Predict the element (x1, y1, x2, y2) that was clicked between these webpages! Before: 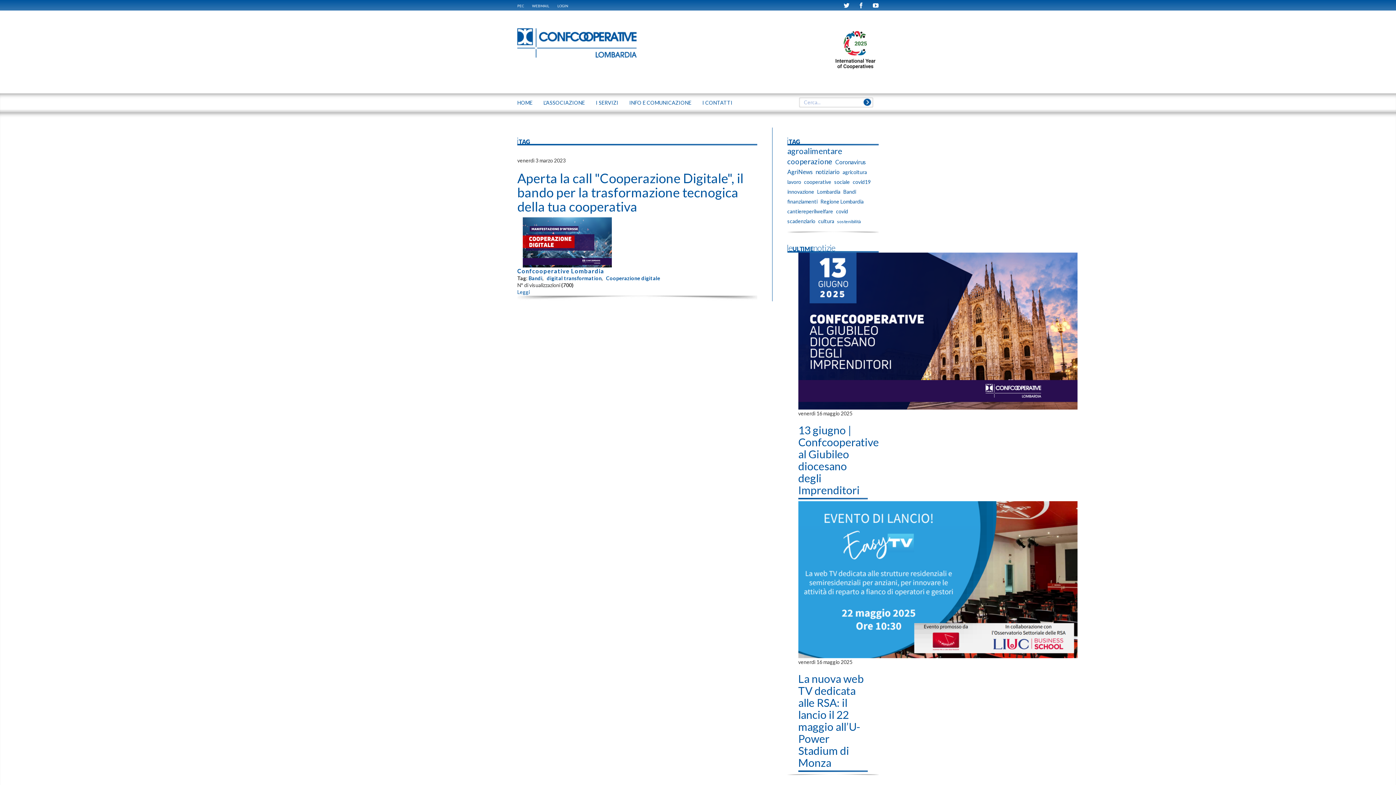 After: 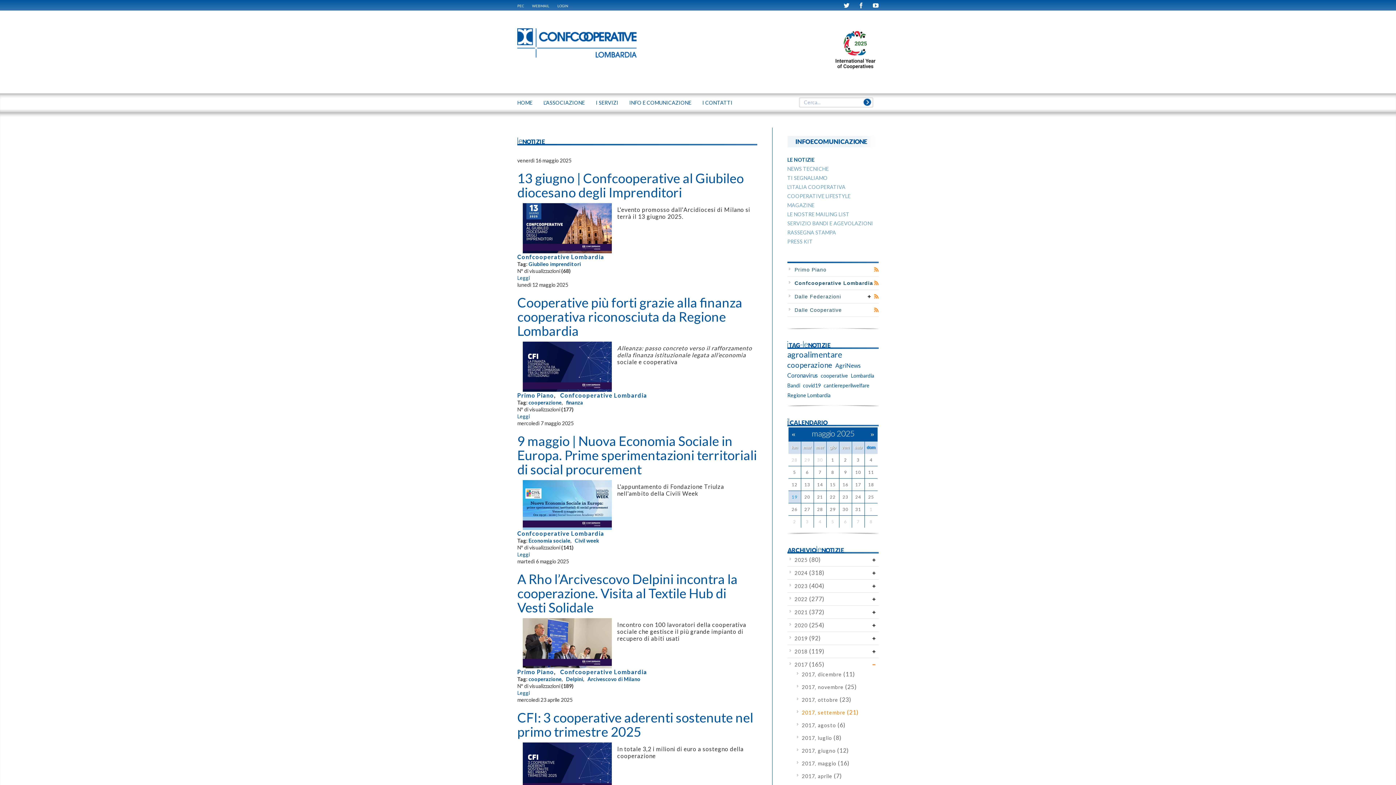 Action: bbox: (517, 267, 604, 274) label: Confcooperative Lombardia